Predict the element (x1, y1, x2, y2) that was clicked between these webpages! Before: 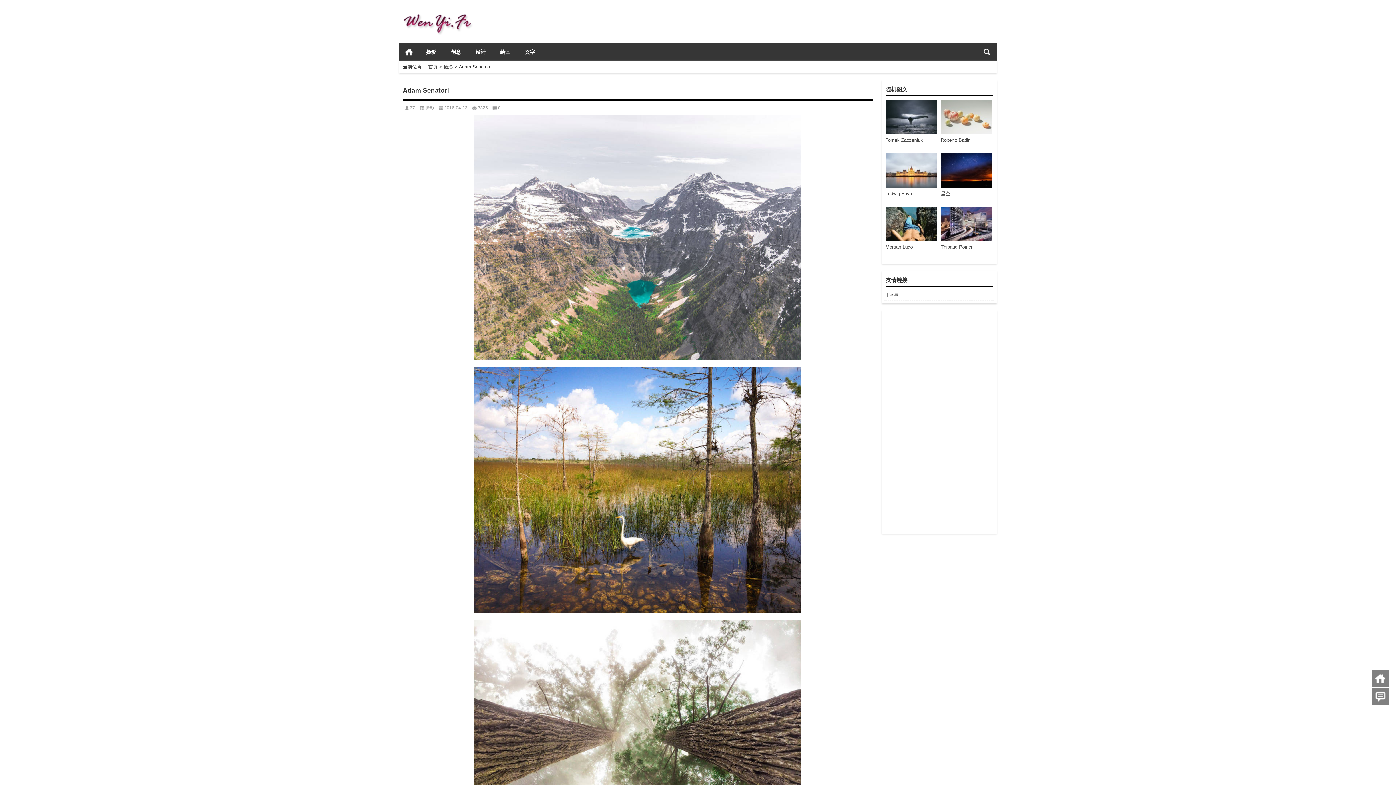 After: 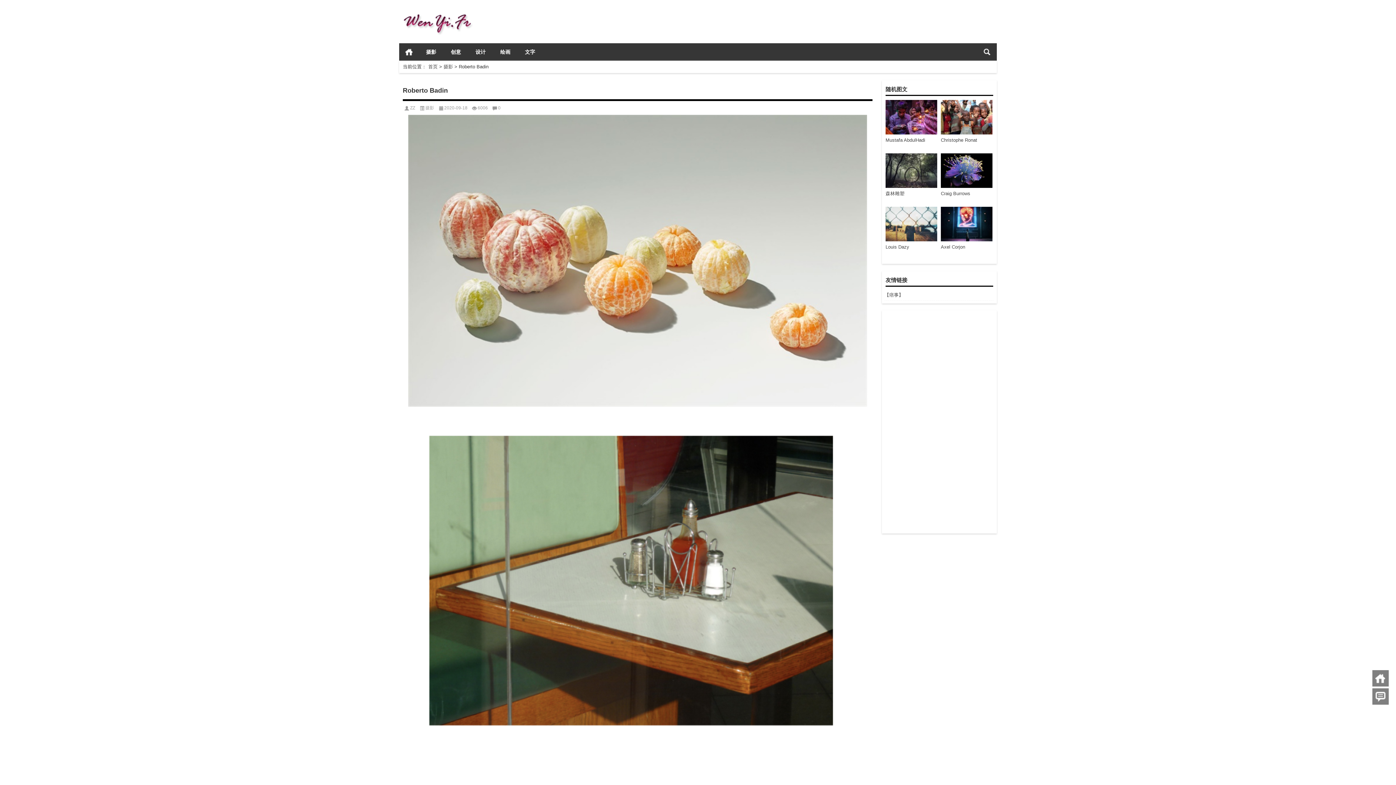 Action: label: Roberto Badin bbox: (941, 100, 992, 149)